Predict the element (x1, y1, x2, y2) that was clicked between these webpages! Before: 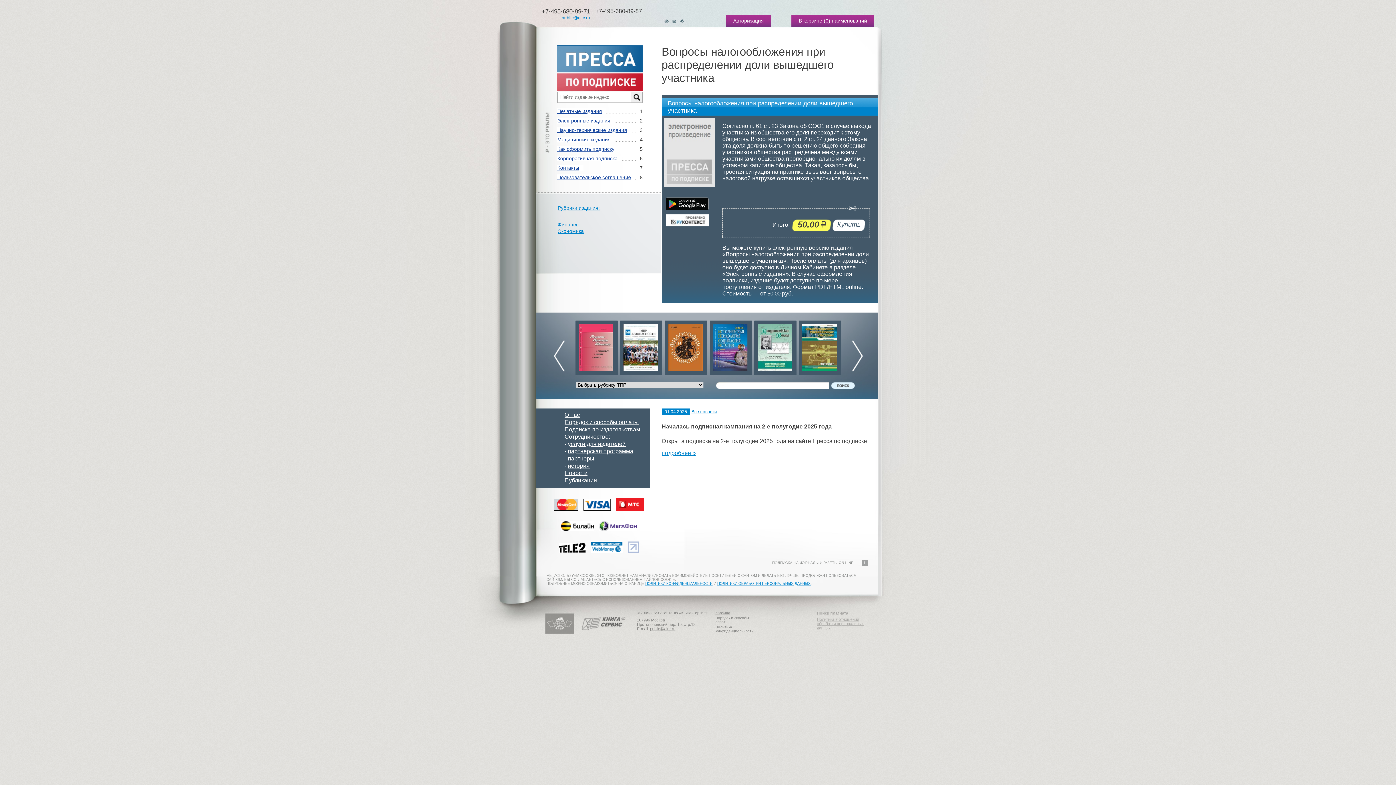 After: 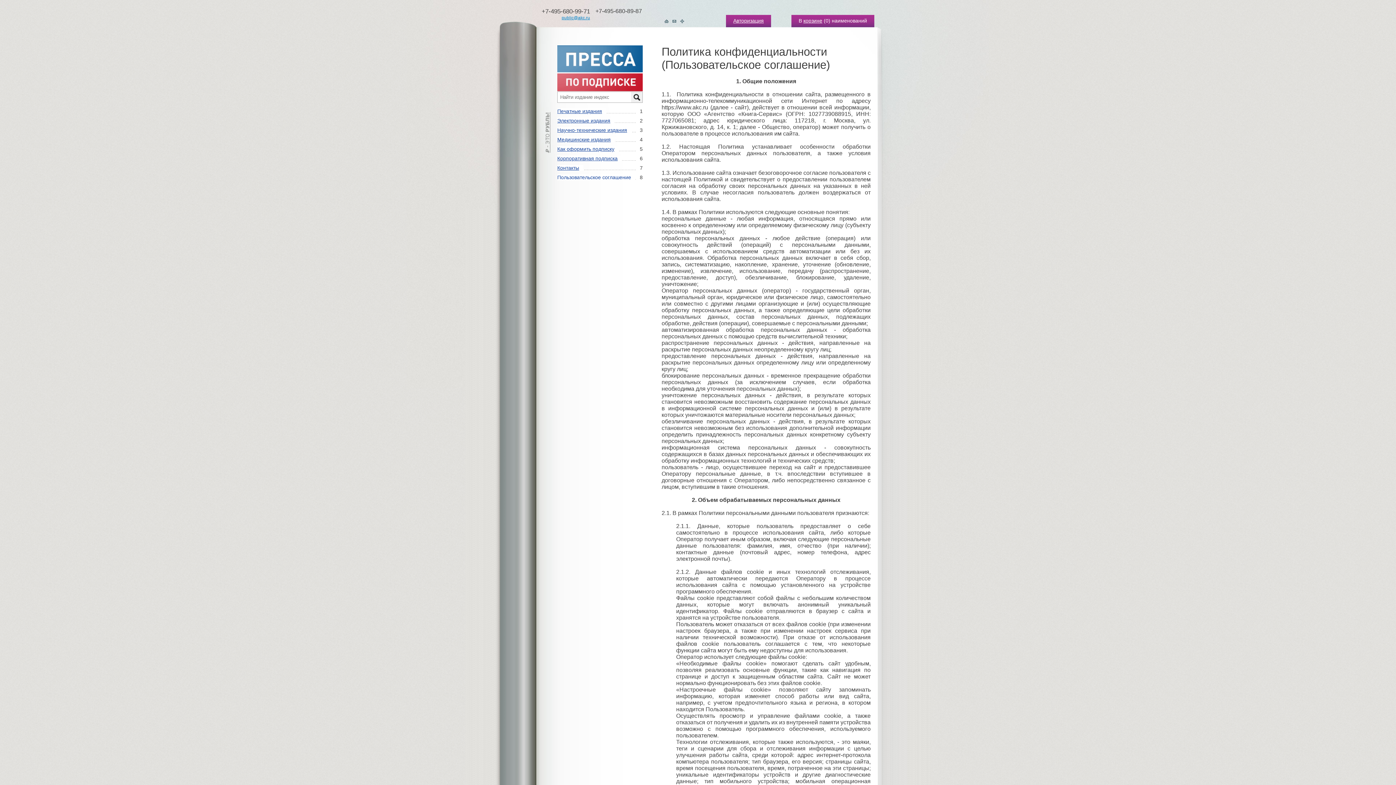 Action: bbox: (645, 581, 712, 585) label: ПОЛИТИКИ КОНФИДЕНЦИАЛЬНОСТИ